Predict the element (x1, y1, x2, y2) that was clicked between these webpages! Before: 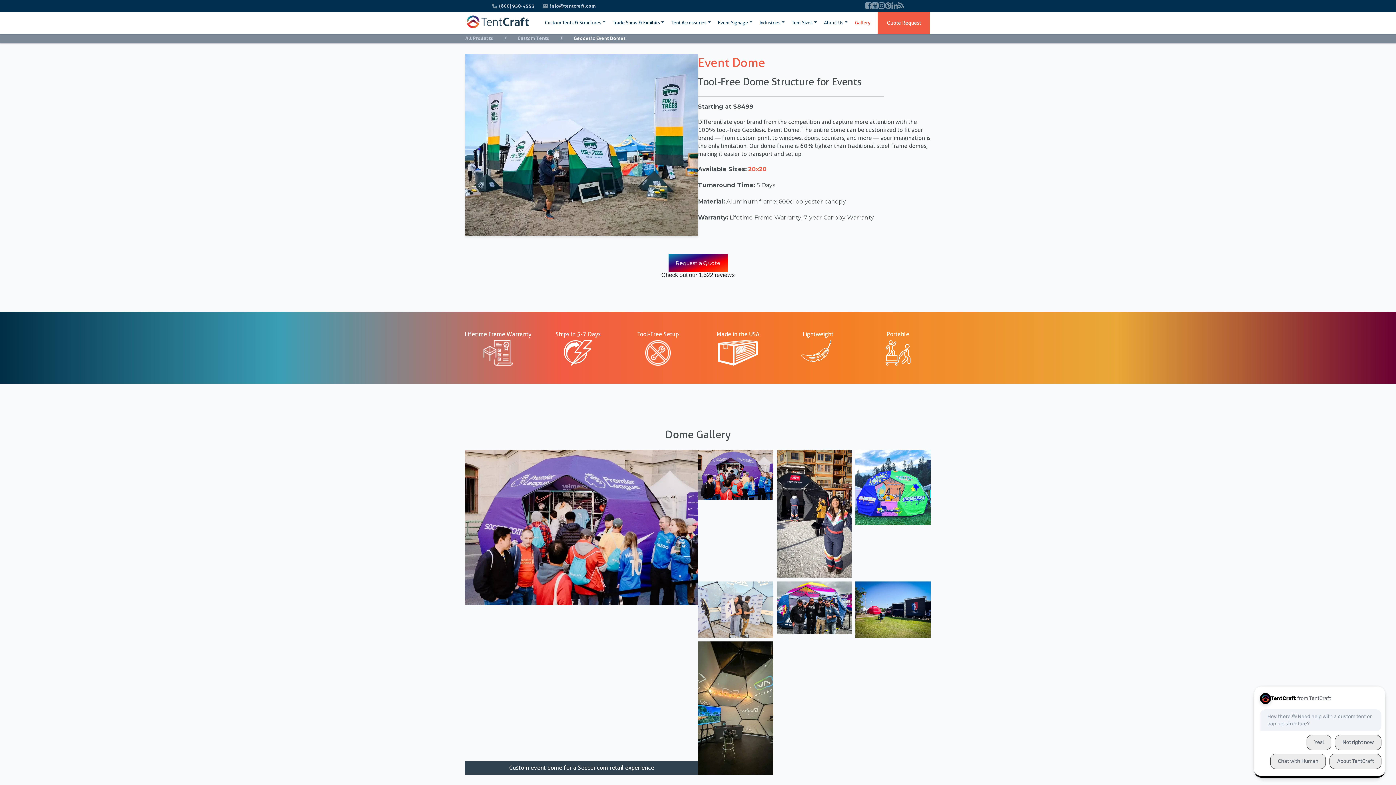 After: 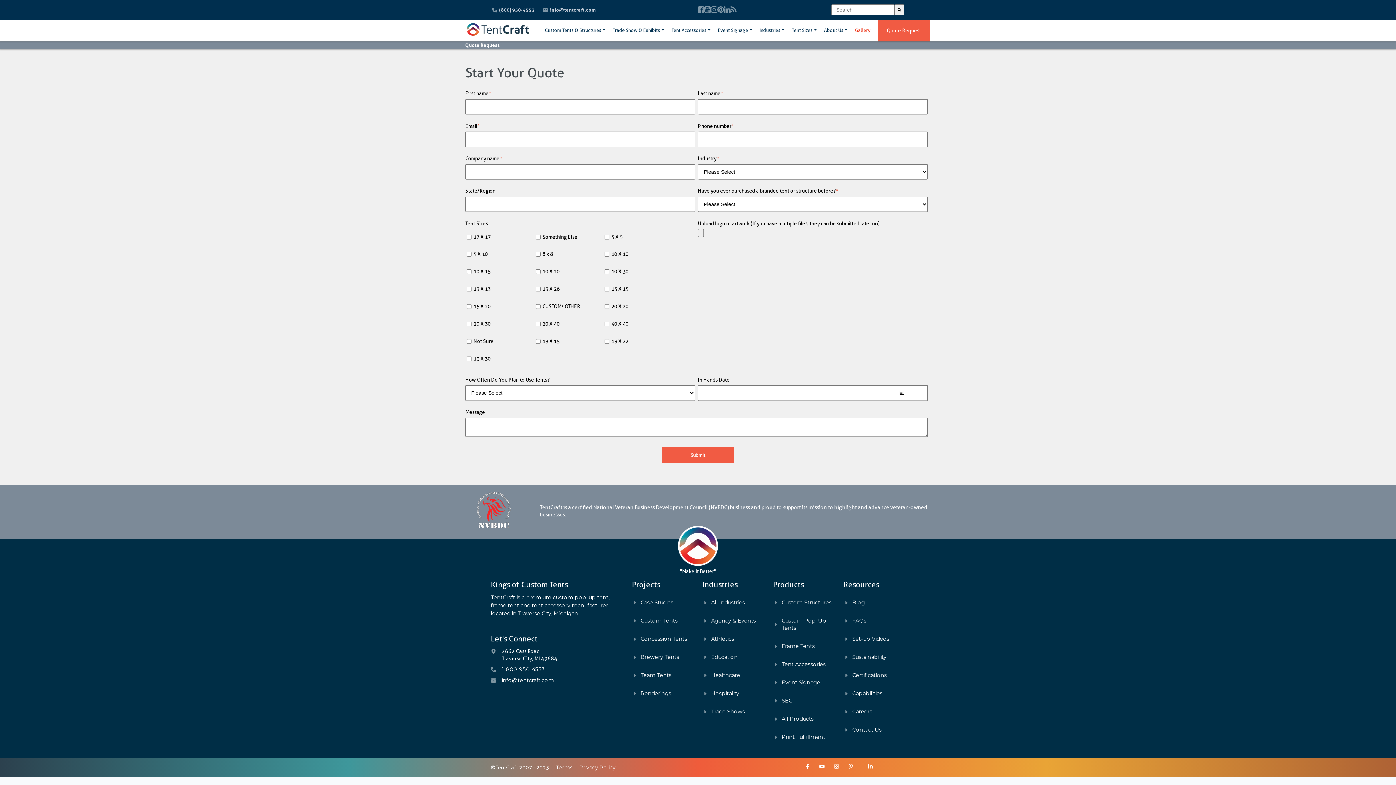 Action: bbox: (668, 254, 727, 272) label: Request a Quote